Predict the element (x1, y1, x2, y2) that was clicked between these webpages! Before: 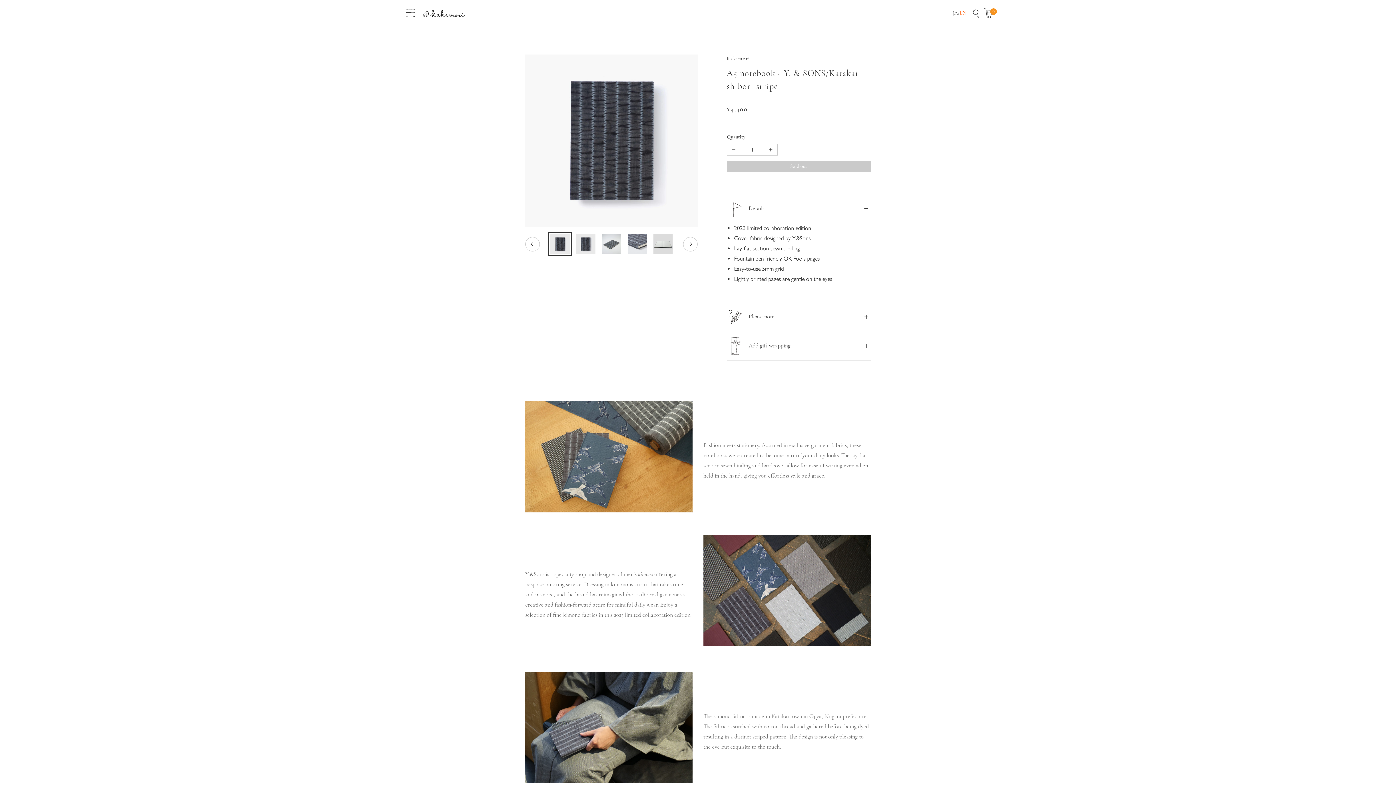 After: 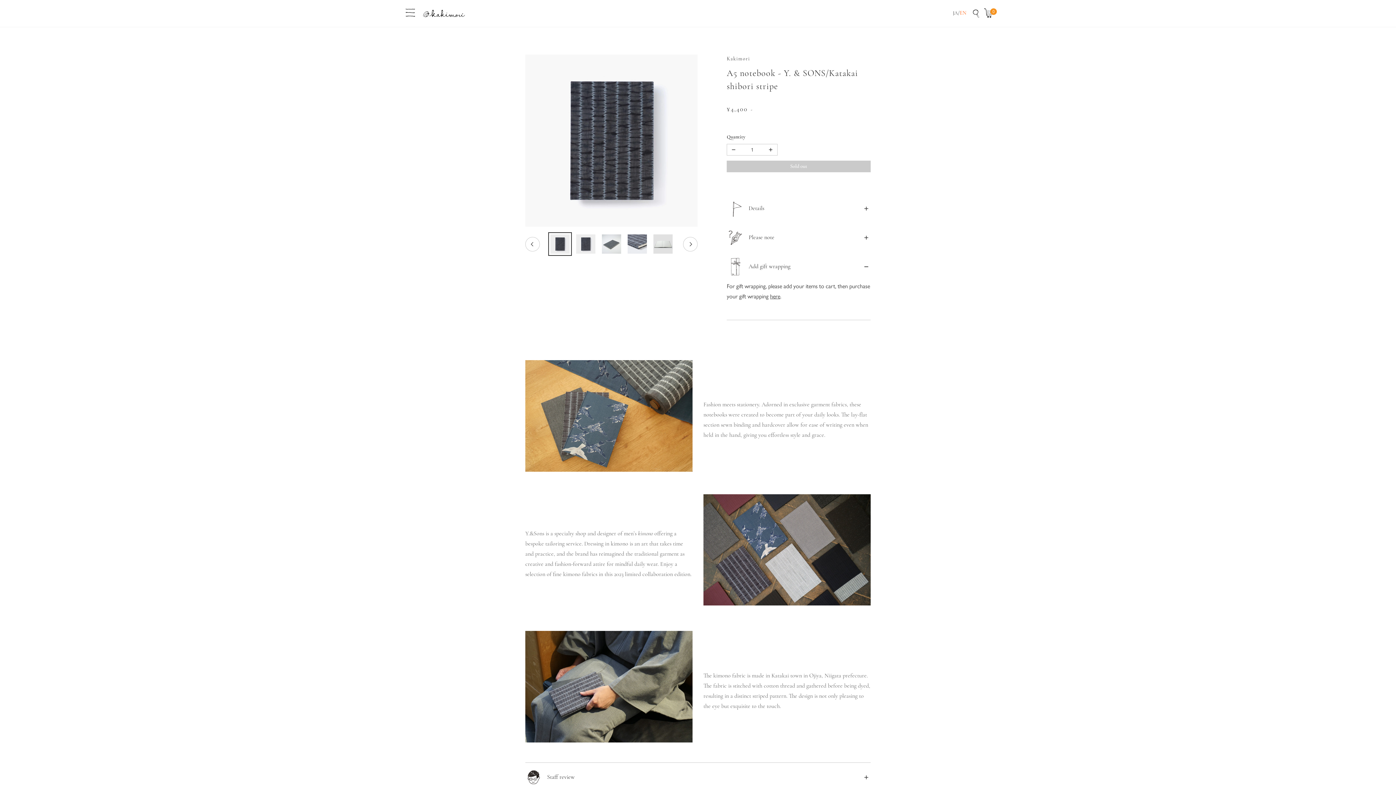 Action: bbox: (726, 331, 870, 360) label: Add gift wrapping